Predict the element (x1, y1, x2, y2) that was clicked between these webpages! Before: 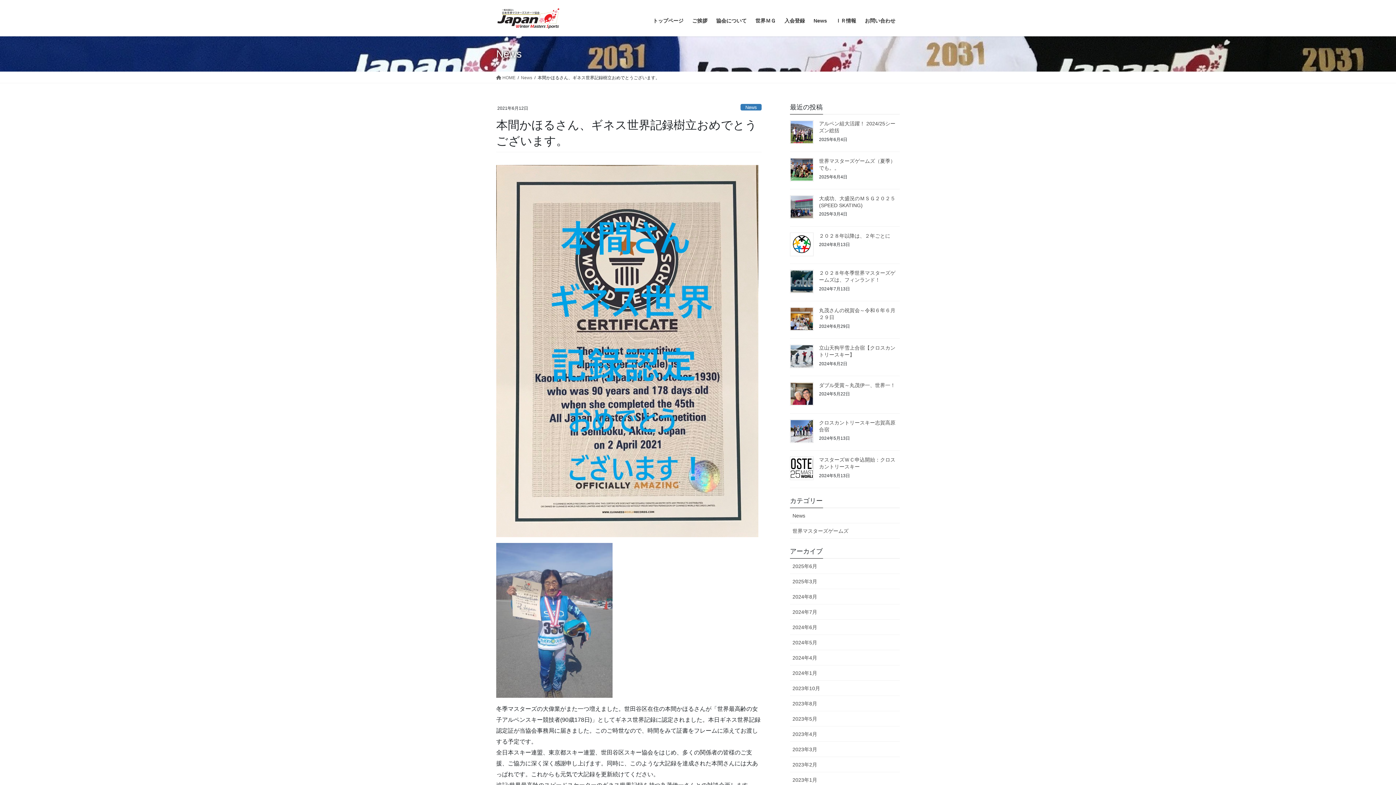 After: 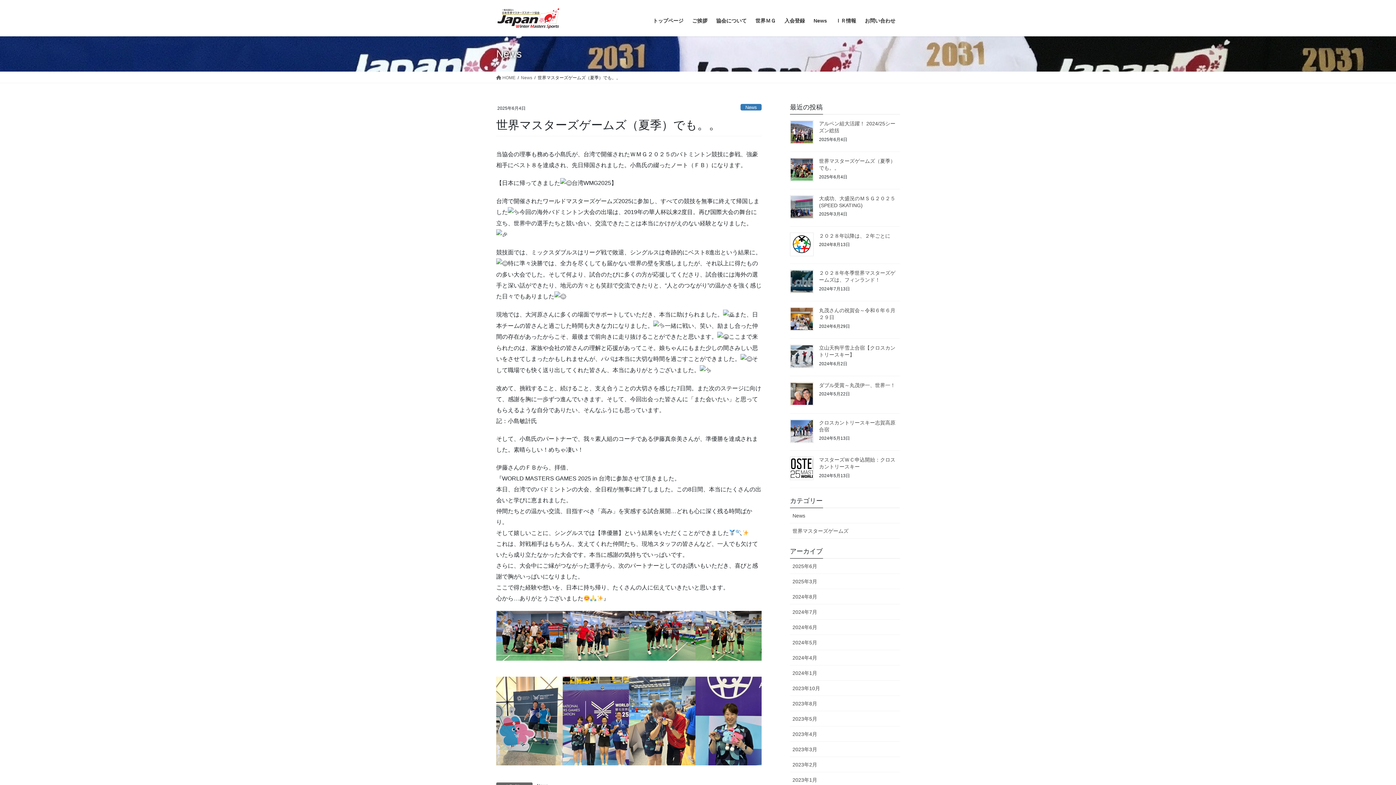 Action: bbox: (790, 157, 813, 181)